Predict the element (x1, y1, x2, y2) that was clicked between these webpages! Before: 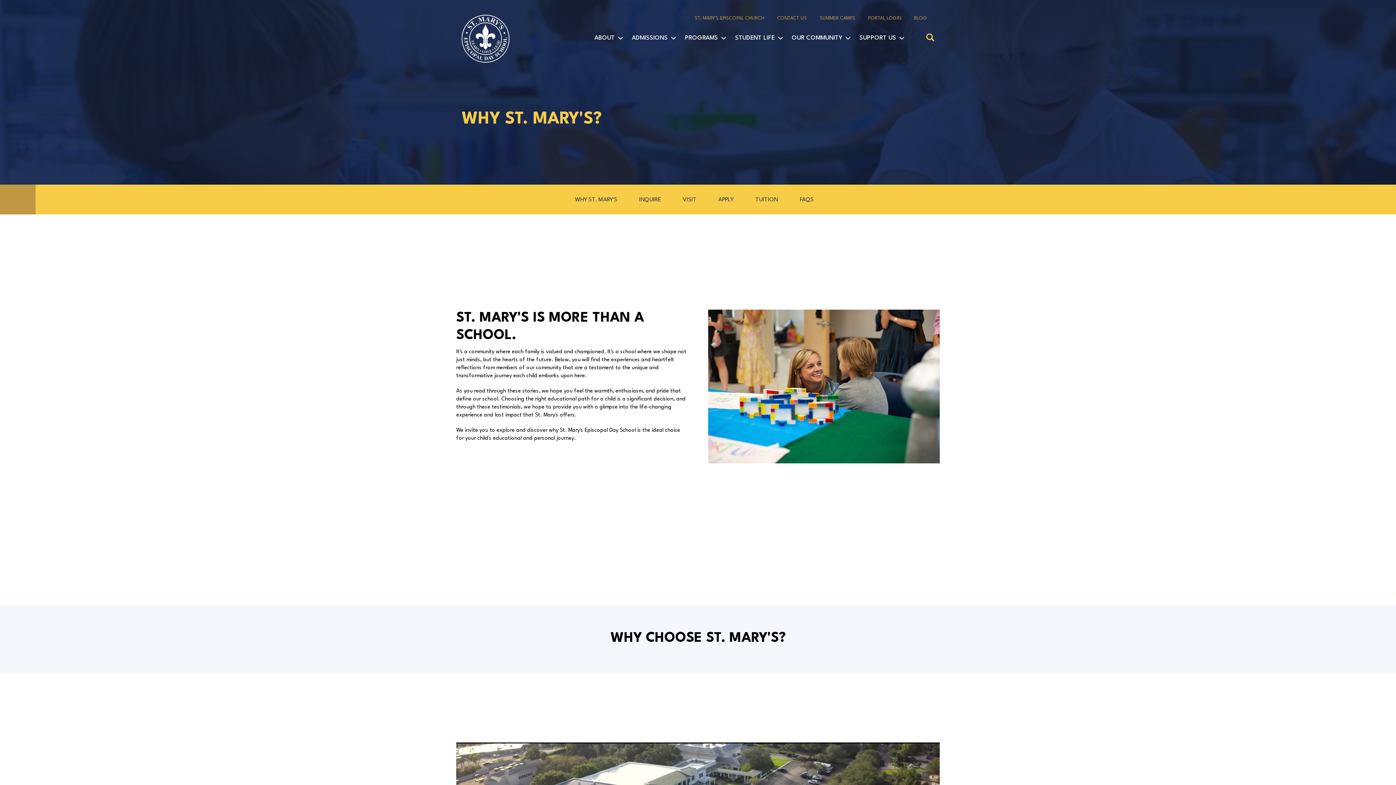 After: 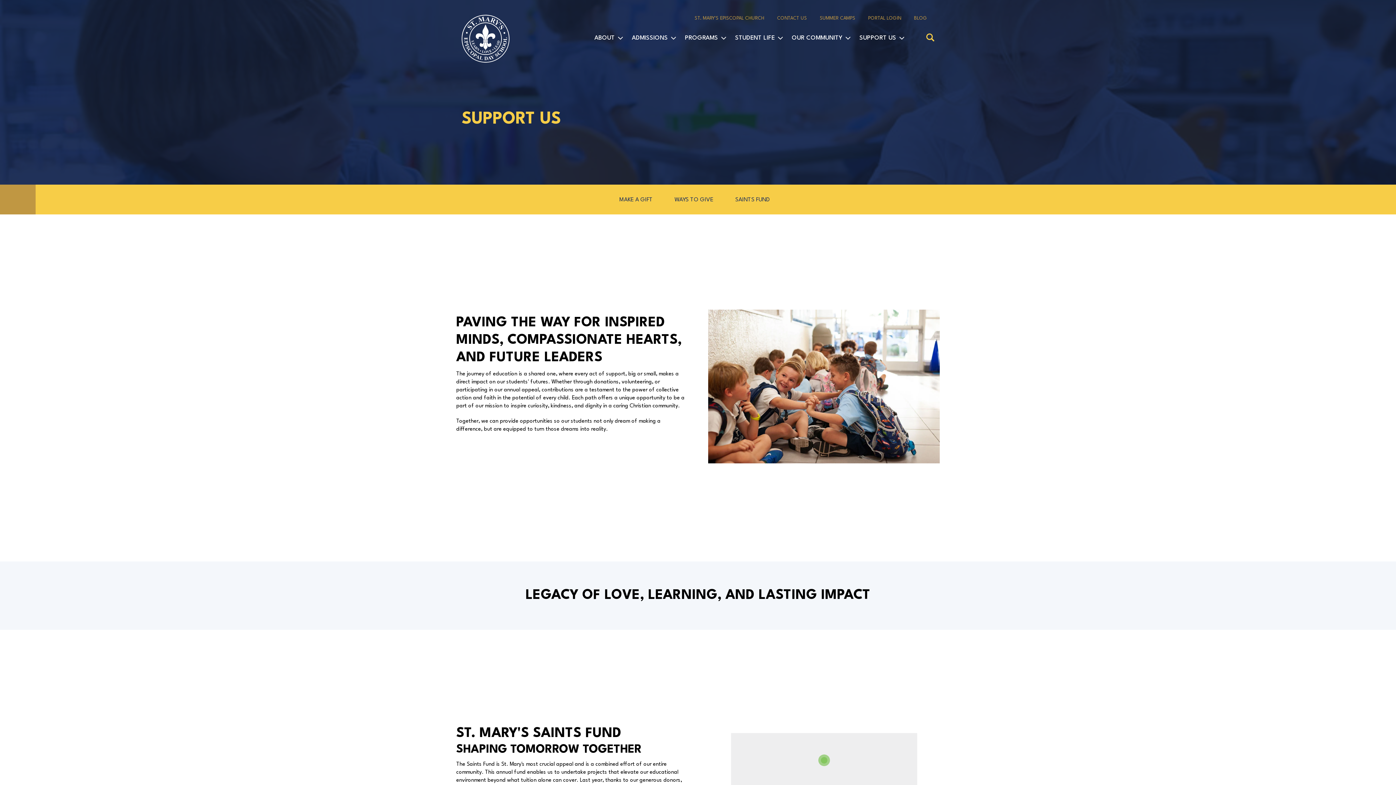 Action: label: SUPPORT US bbox: (859, 33, 904, 42)